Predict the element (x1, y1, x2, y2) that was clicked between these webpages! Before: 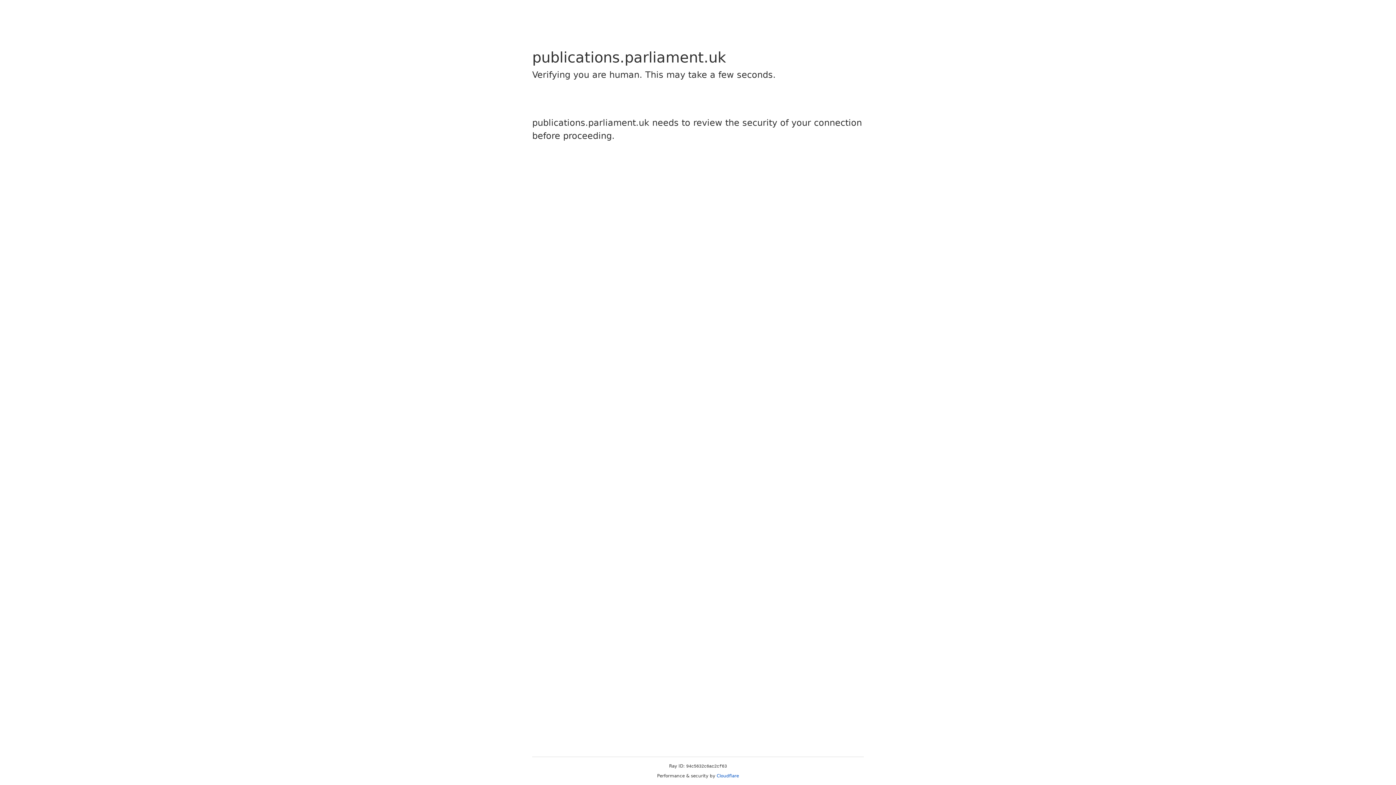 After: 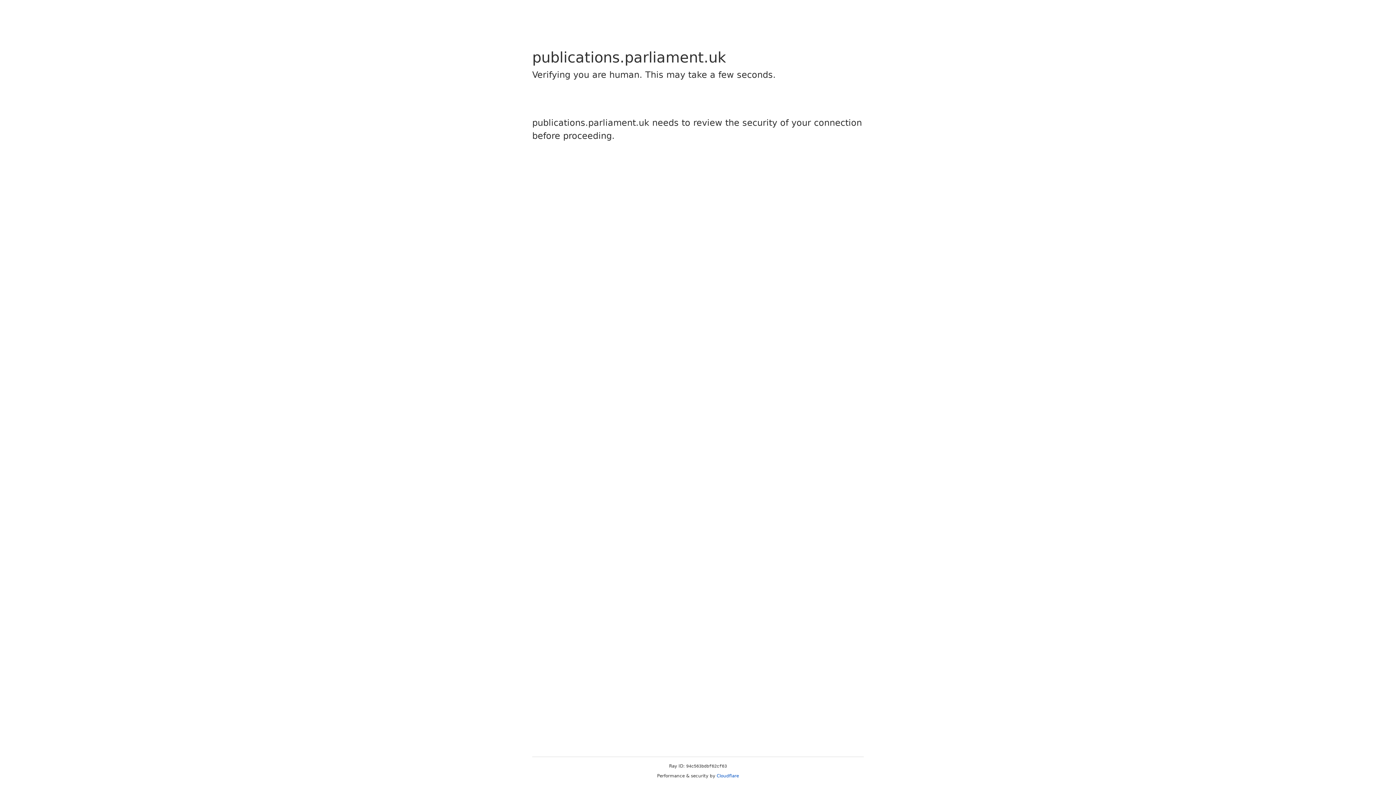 Action: bbox: (716, 773, 739, 778) label: Cloudflare